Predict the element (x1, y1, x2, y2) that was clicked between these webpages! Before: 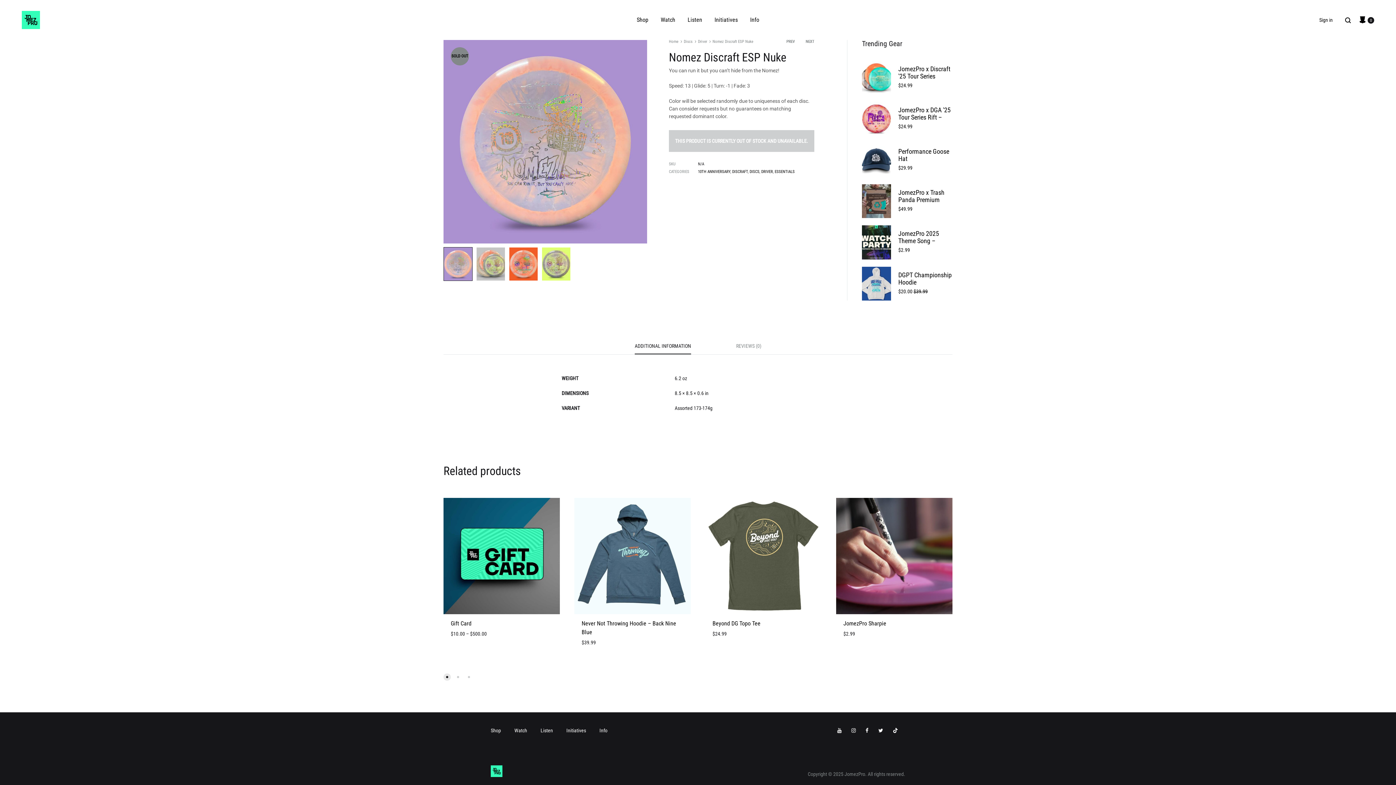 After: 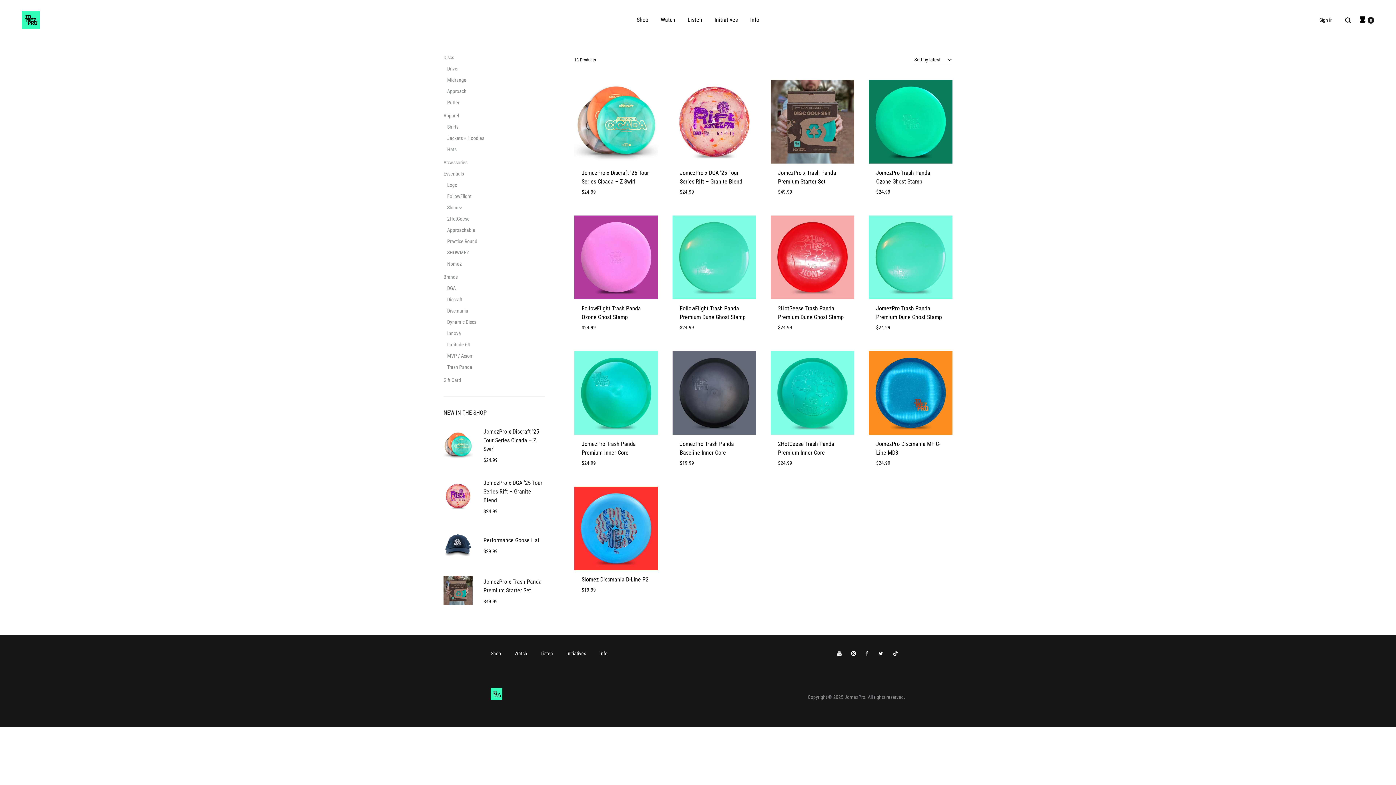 Action: label: DISCS bbox: (749, 169, 759, 174)